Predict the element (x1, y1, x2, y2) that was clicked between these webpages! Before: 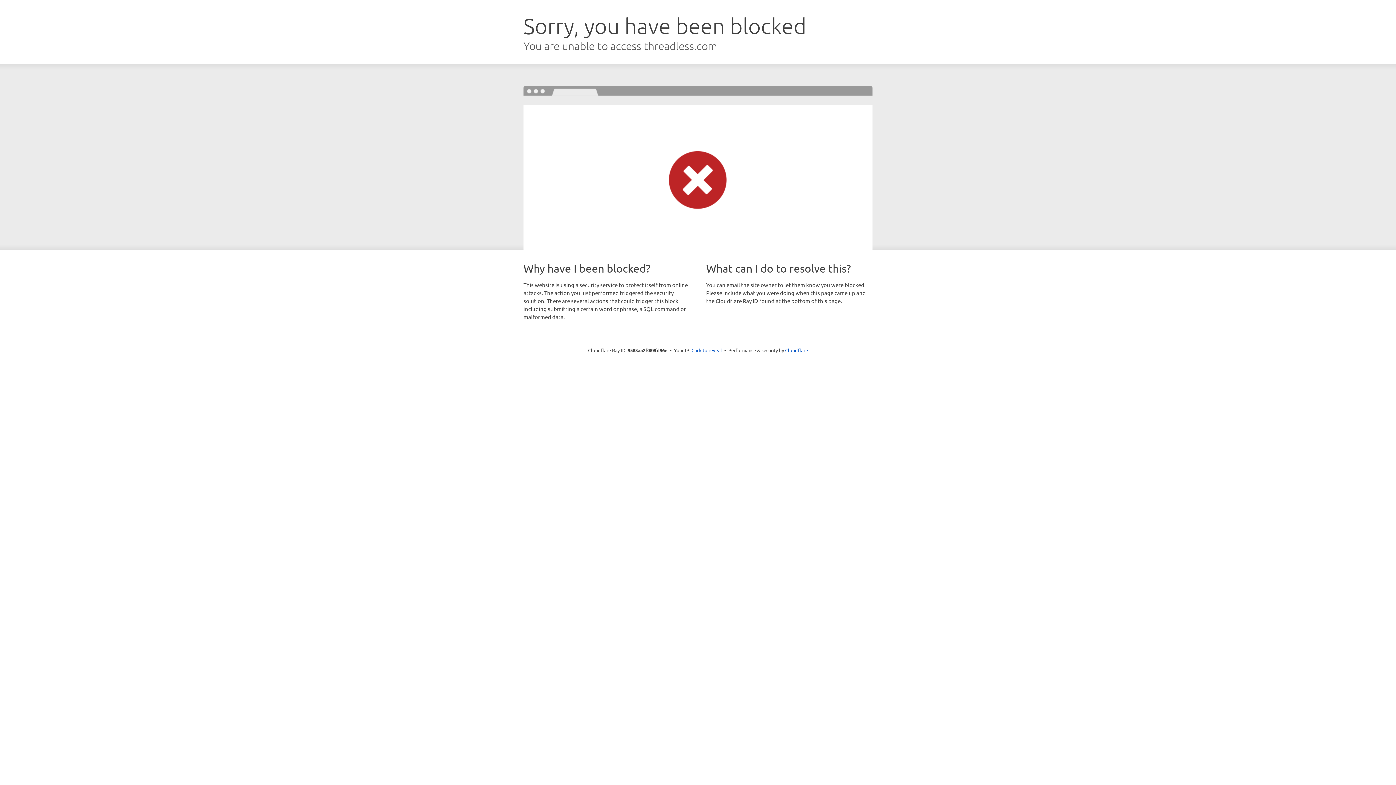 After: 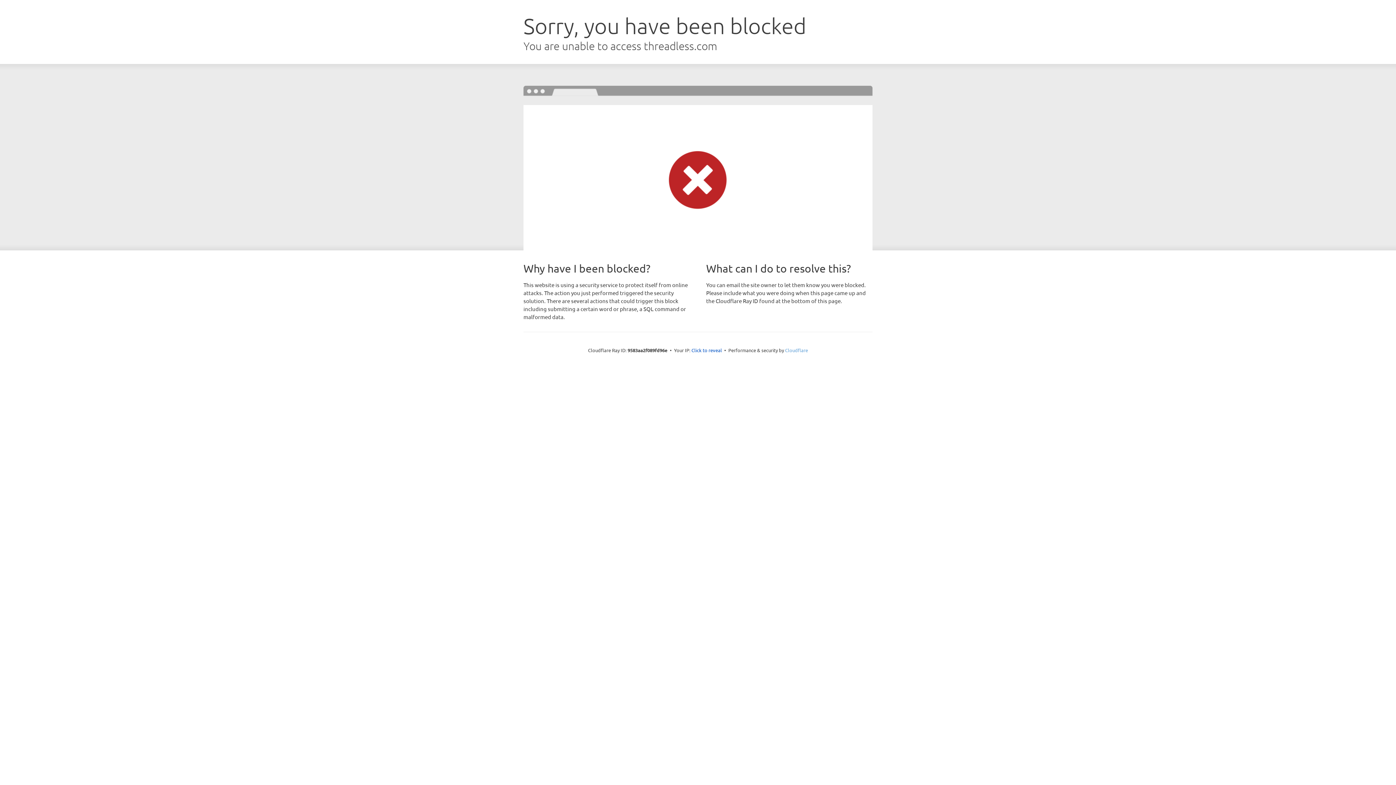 Action: label: Cloudflare bbox: (785, 347, 808, 353)